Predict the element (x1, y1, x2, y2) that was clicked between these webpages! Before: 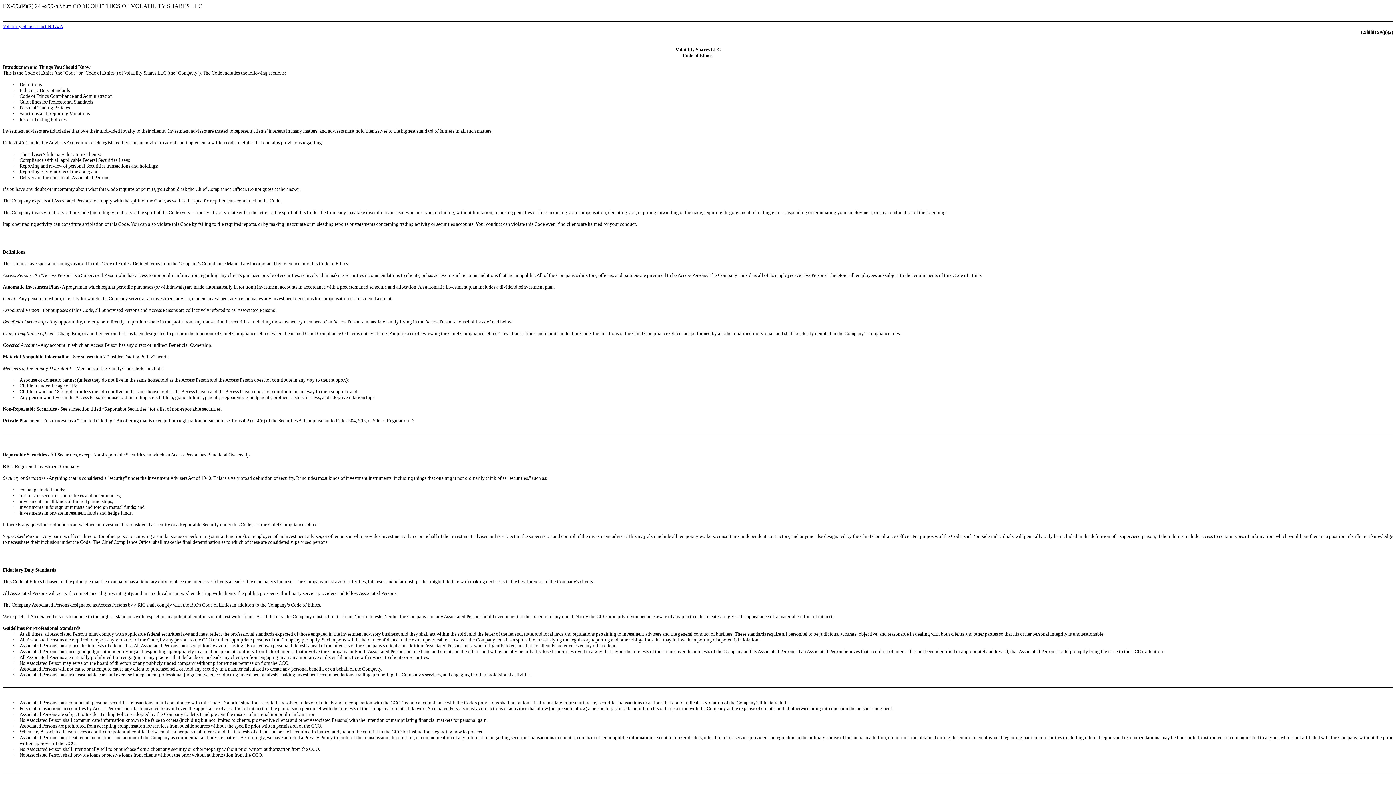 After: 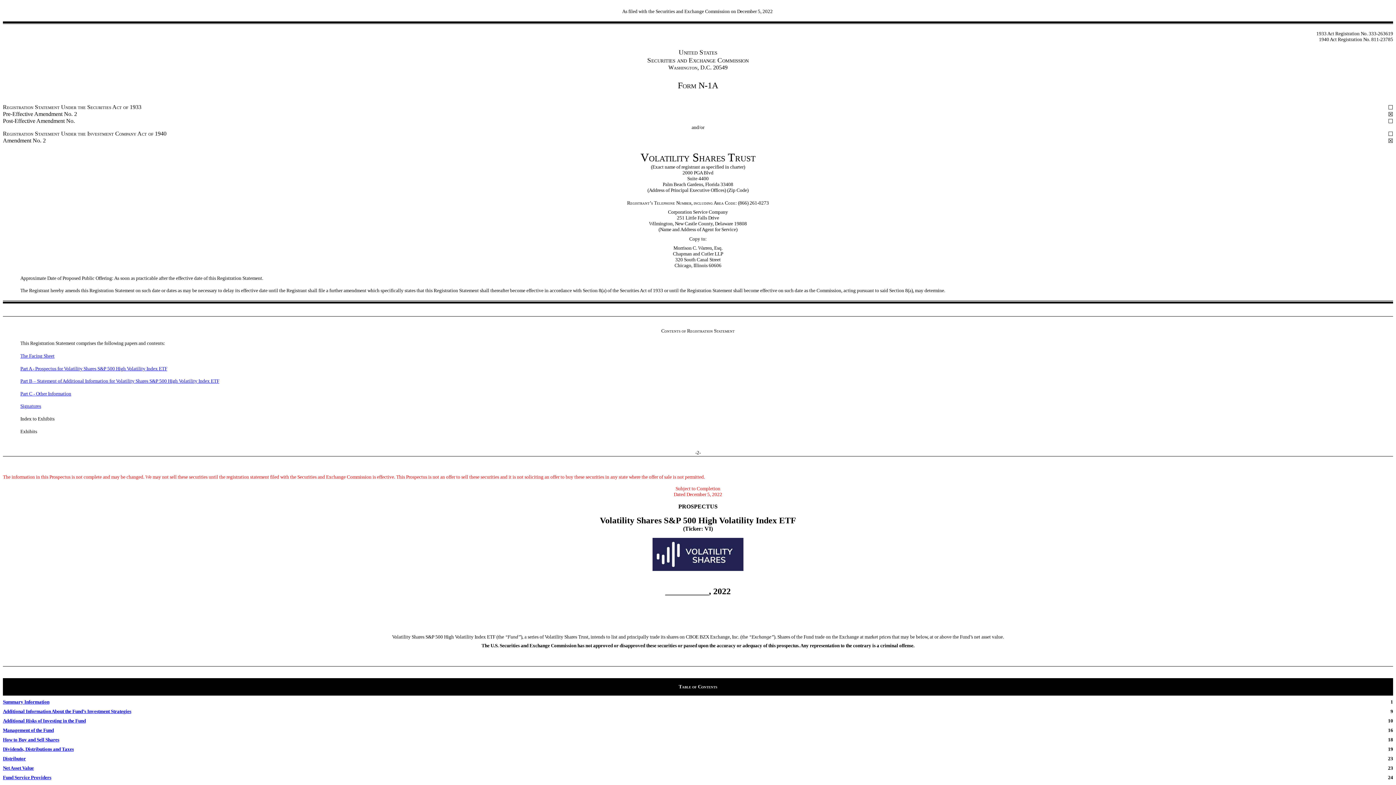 Action: bbox: (2, 23, 62, 29) label: Volatility Shares Trust N-1A/A